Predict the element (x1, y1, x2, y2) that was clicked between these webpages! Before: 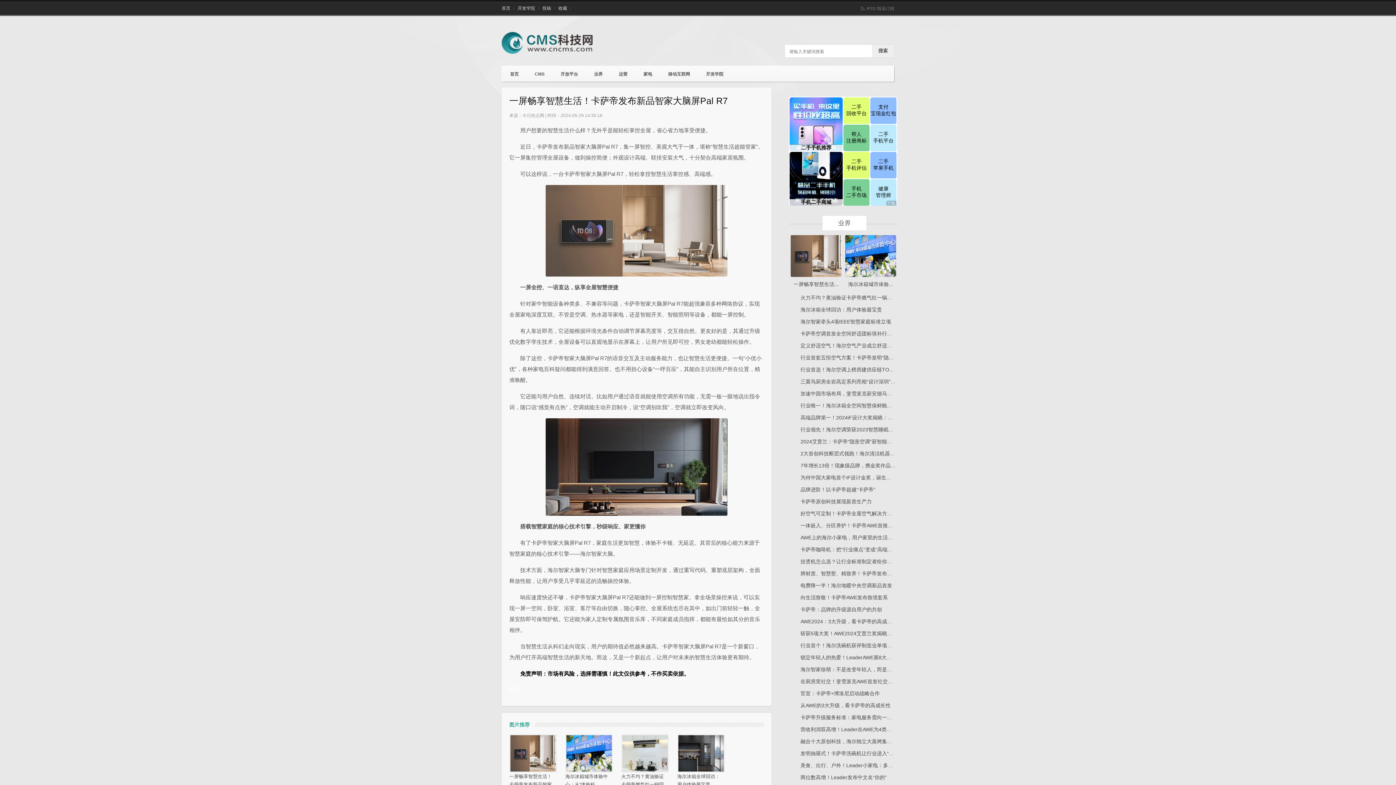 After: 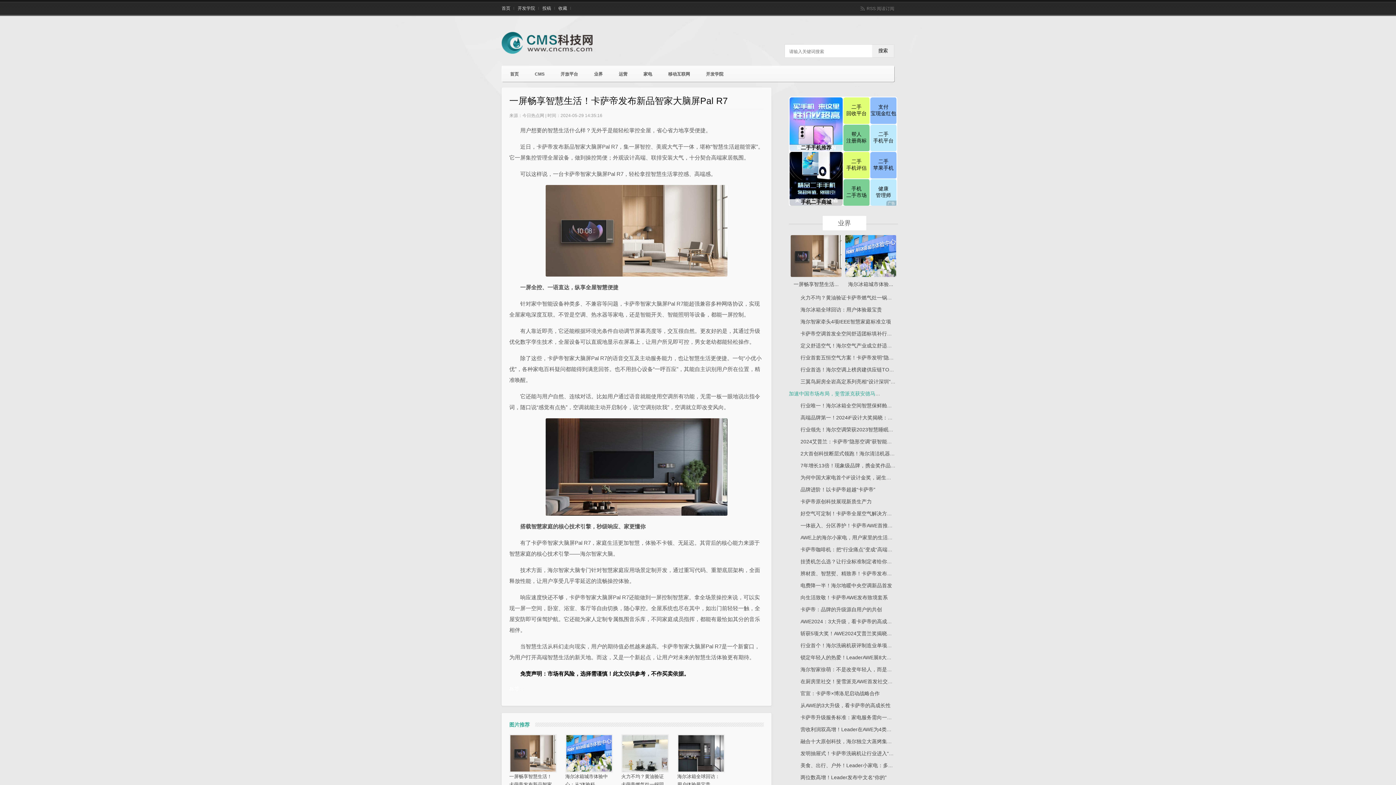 Action: bbox: (800, 390, 917, 396) label: 加速中国市场布局，斐雪派克获安德马丁设计师力荐